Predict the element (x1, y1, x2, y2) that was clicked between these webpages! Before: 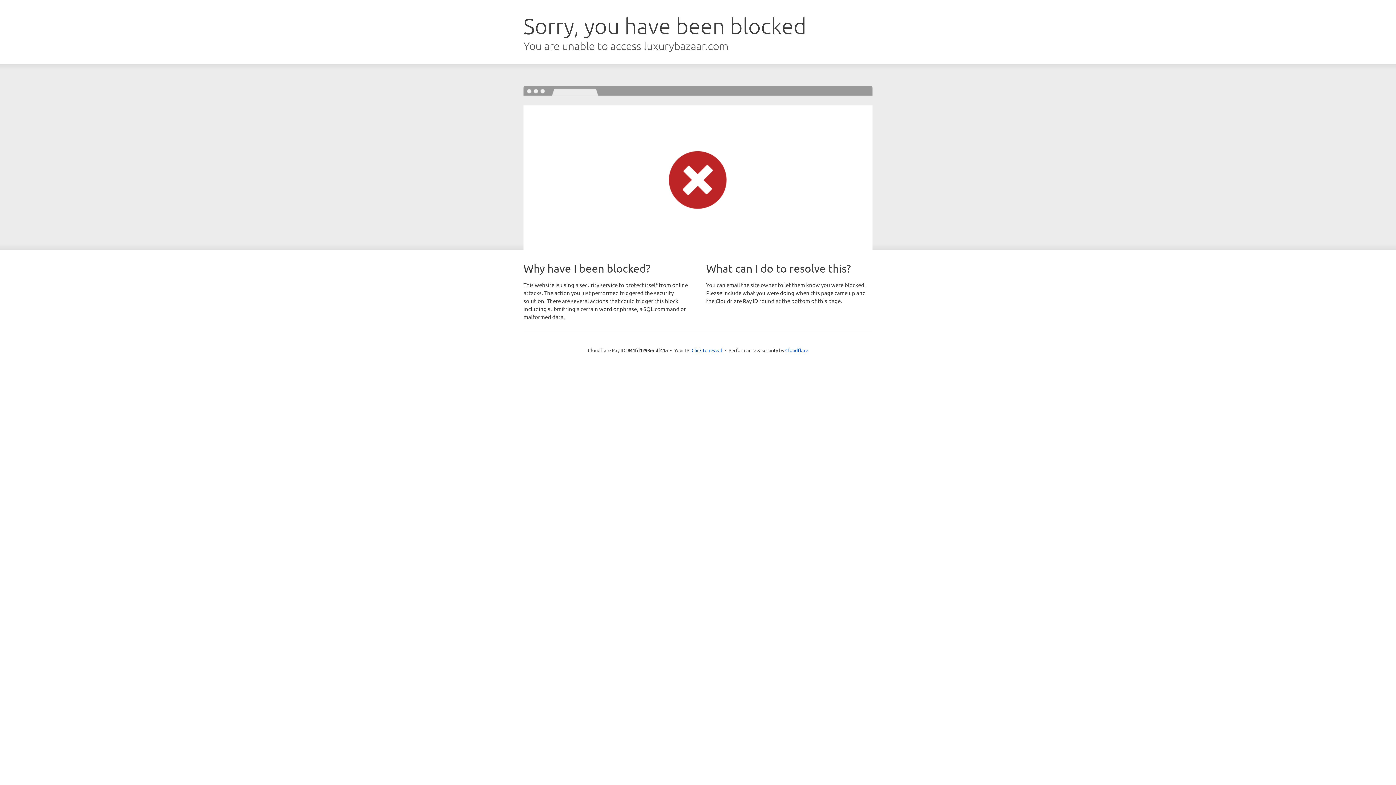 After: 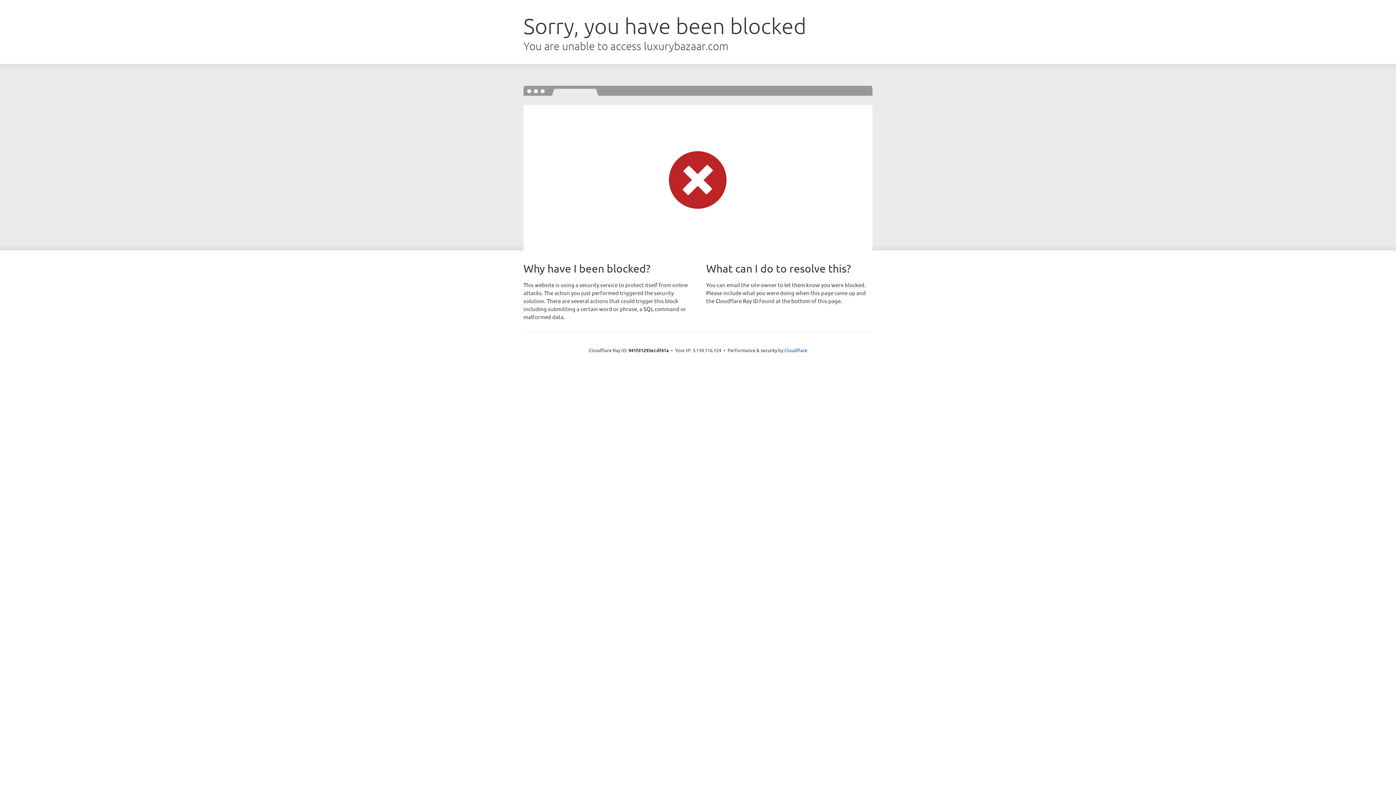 Action: bbox: (691, 346, 722, 353) label: Click to reveal